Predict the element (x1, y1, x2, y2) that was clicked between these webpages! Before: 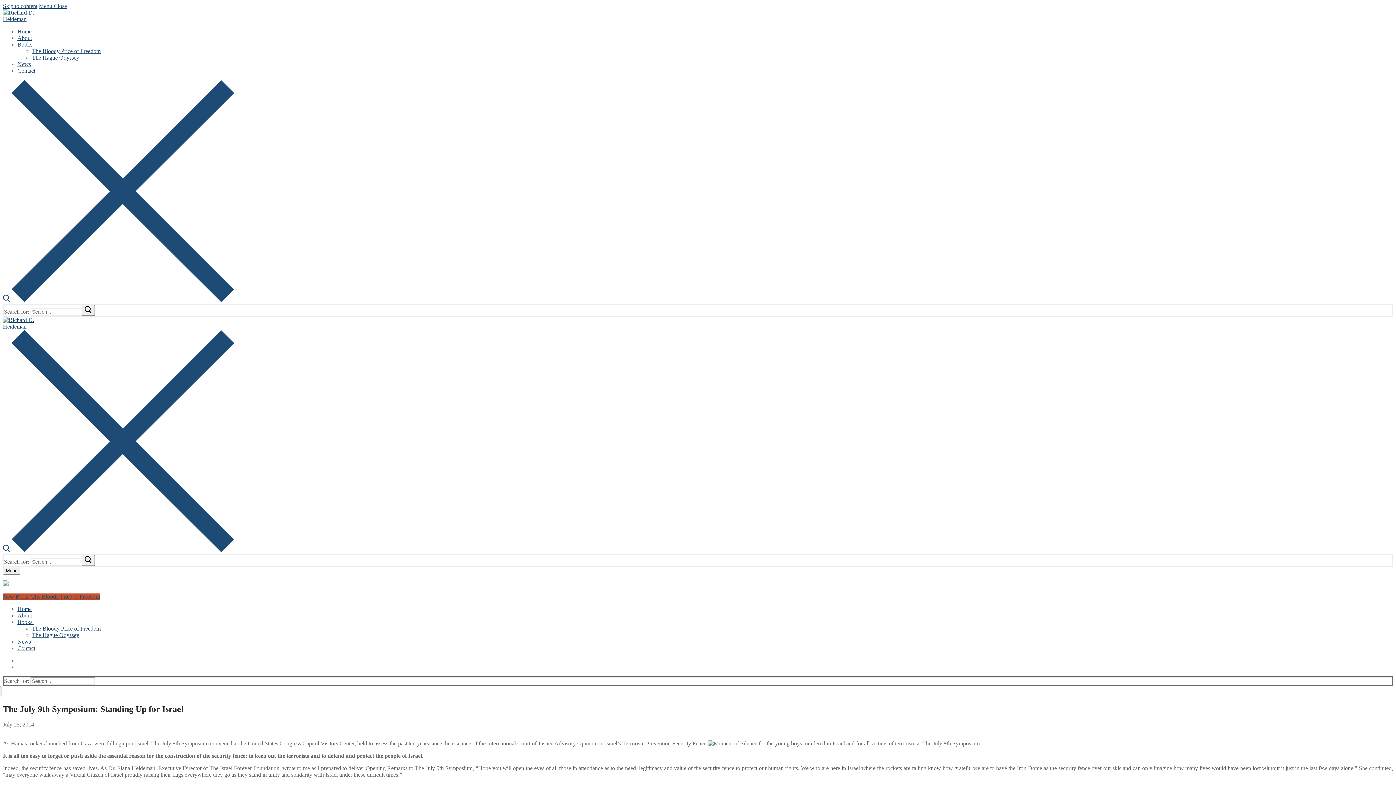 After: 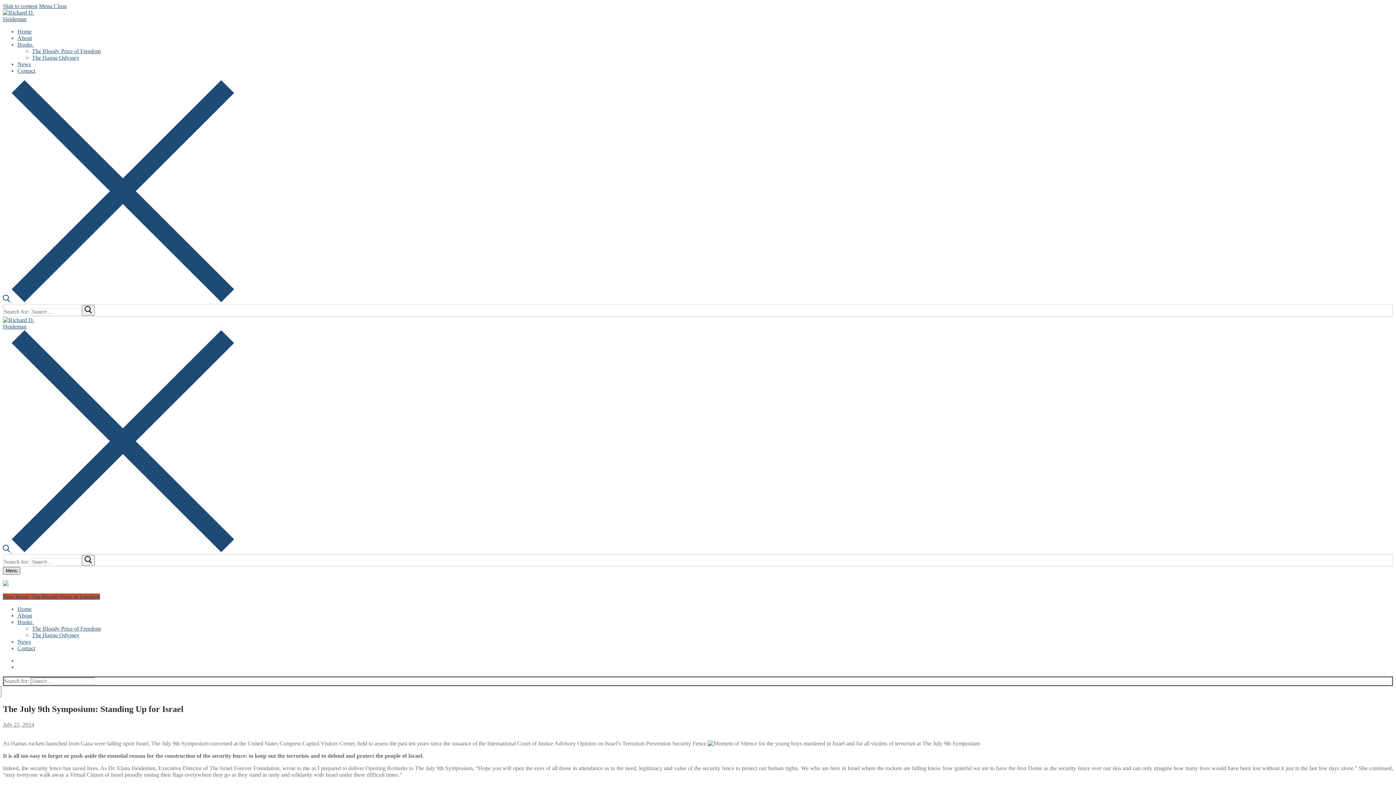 Action: bbox: (2, 567, 20, 574) label: nav icon